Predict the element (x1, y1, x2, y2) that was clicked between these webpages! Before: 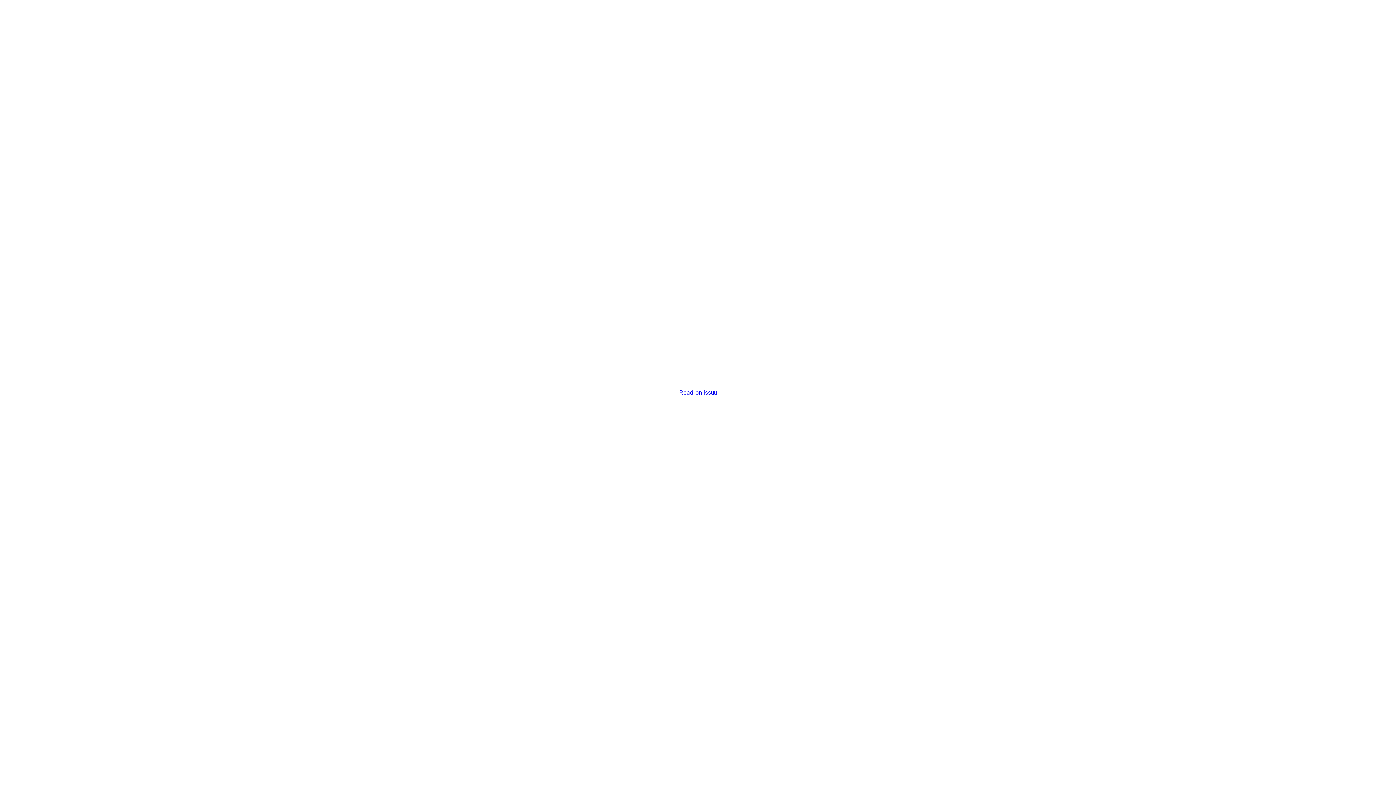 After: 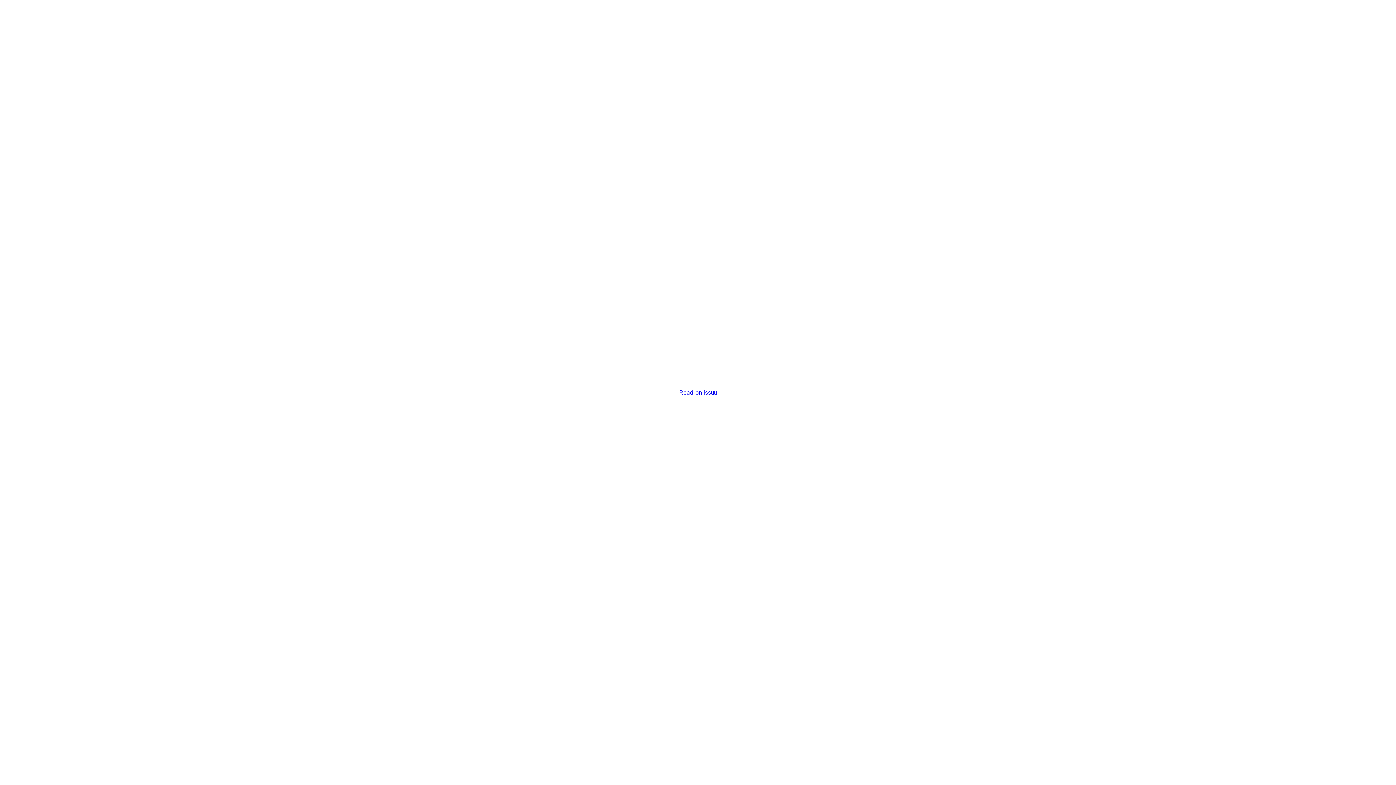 Action: bbox: (679, 389, 716, 396) label: Read on issuu